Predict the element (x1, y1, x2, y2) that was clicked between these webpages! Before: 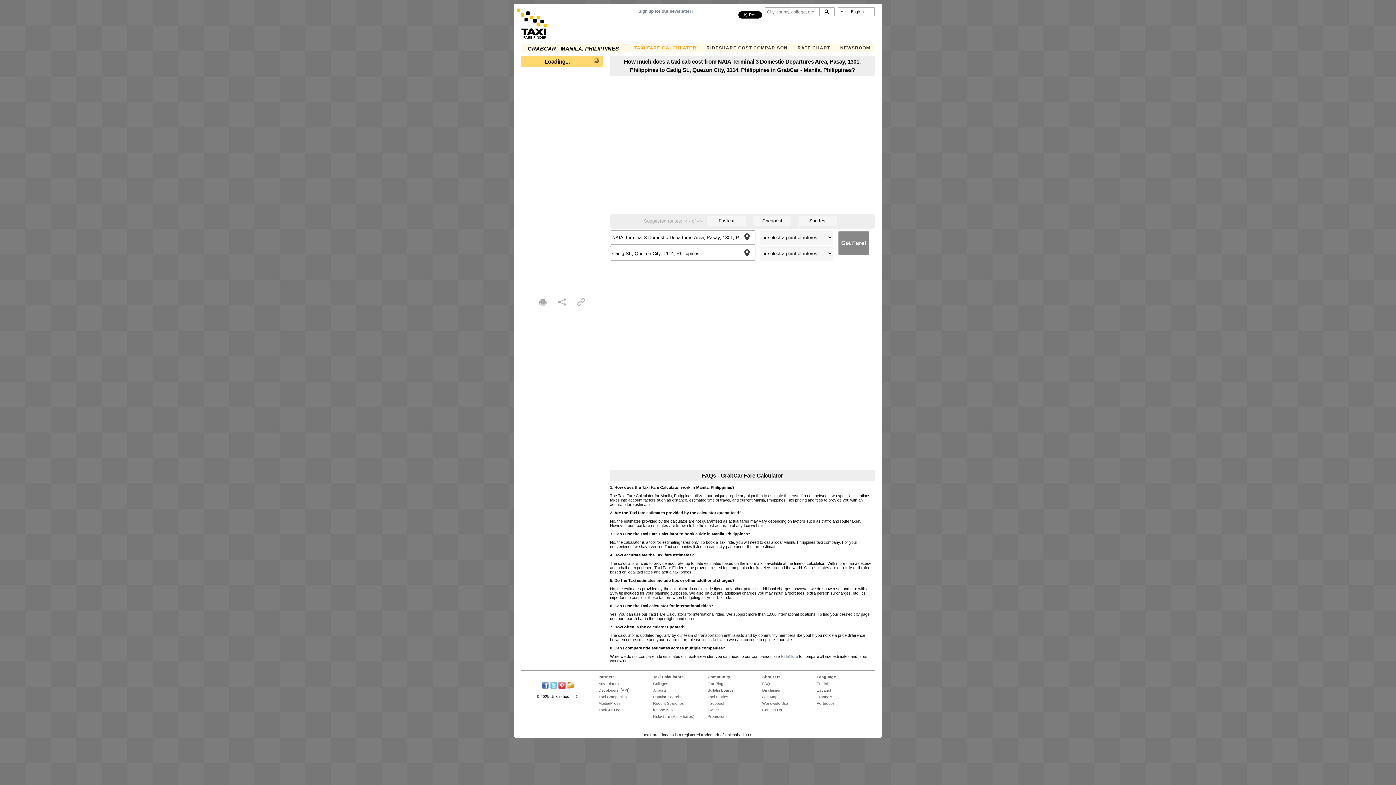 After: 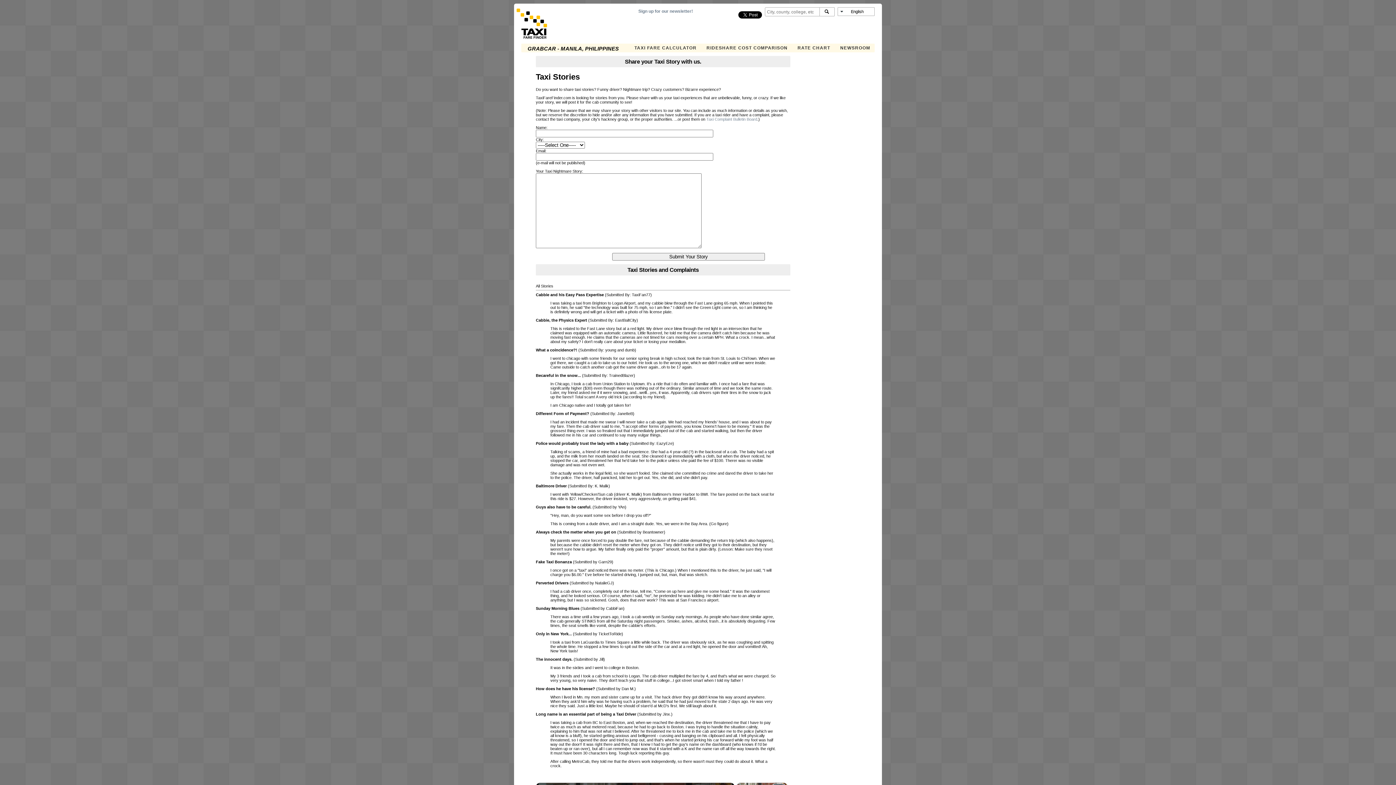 Action: label: Taxi Stories bbox: (707, 694, 728, 699)